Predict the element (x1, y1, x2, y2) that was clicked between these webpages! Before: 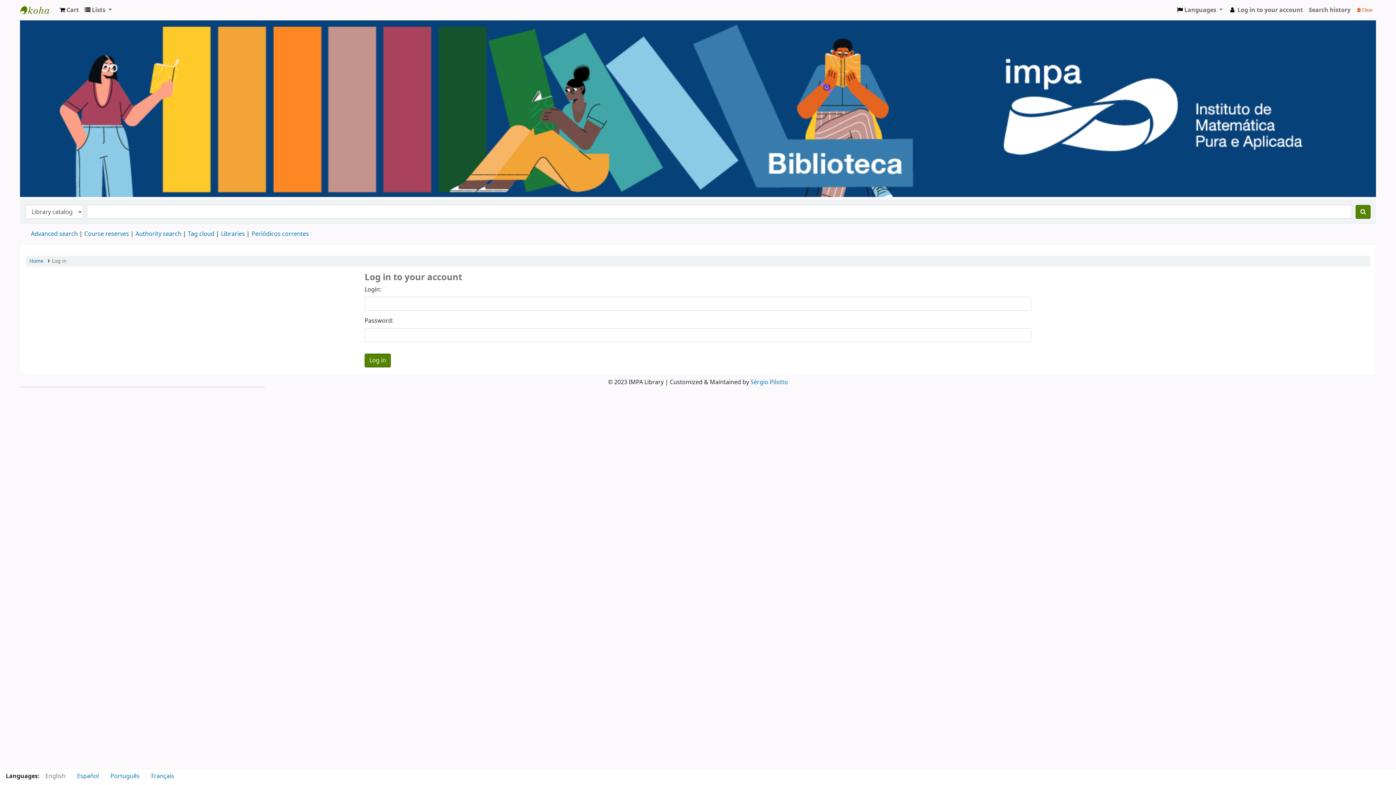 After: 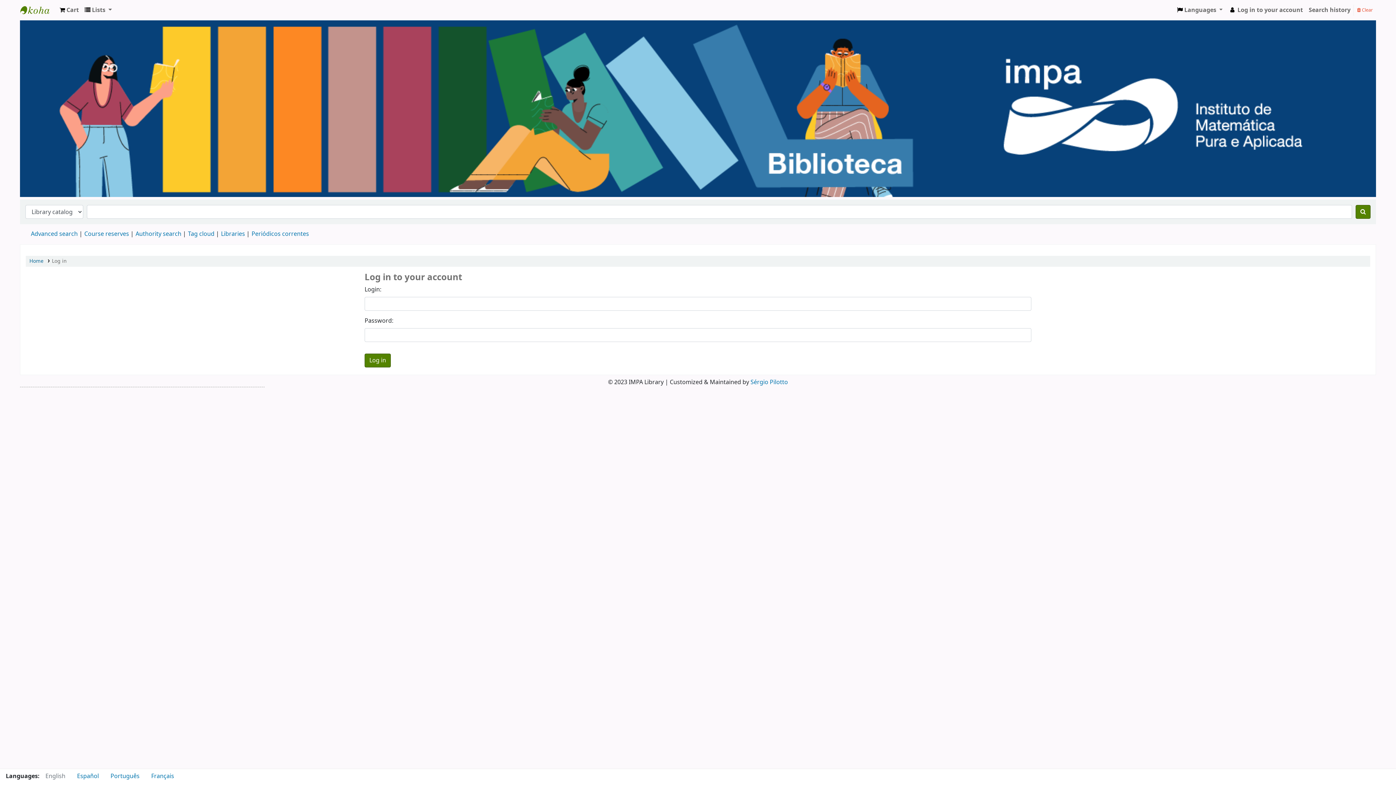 Action: label:  Clear bbox: (1354, 2, 1376, 16)